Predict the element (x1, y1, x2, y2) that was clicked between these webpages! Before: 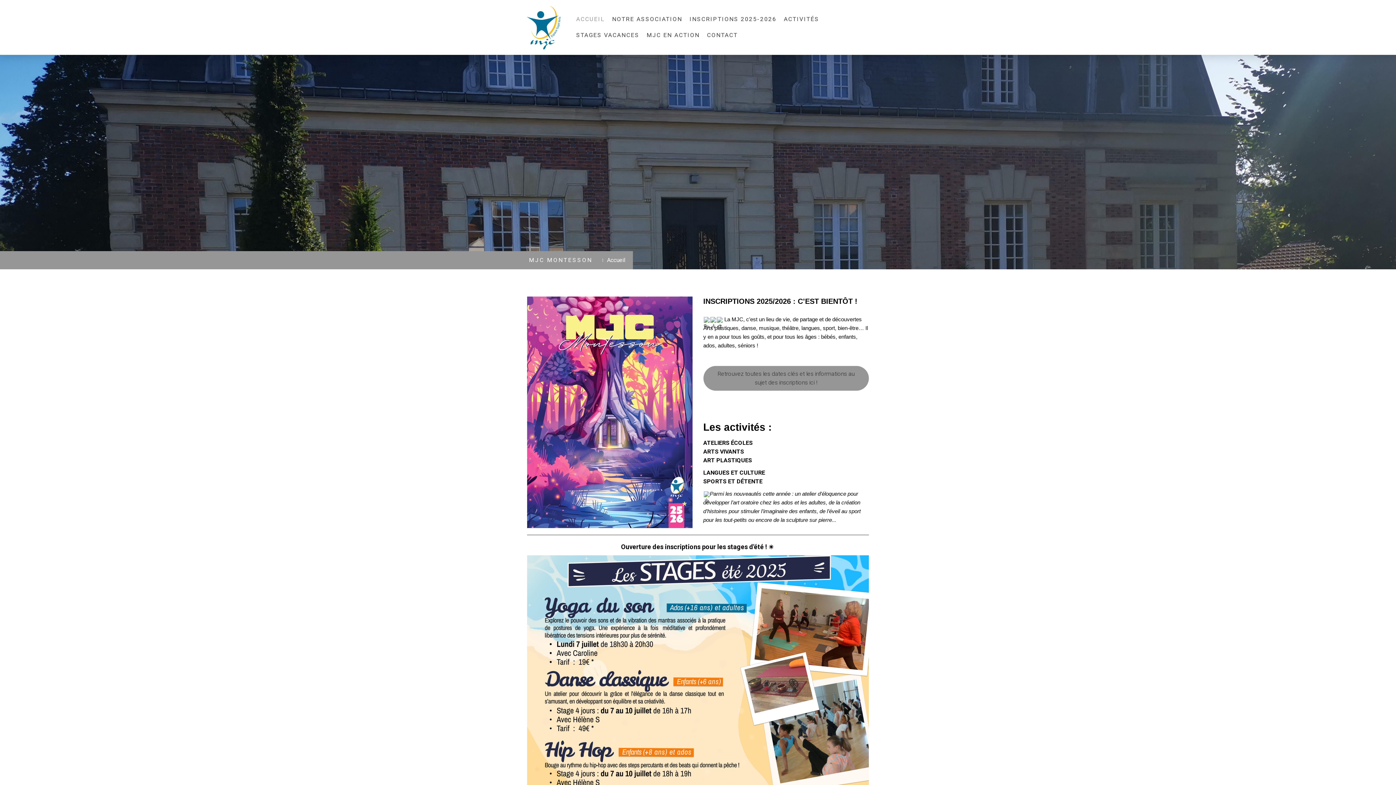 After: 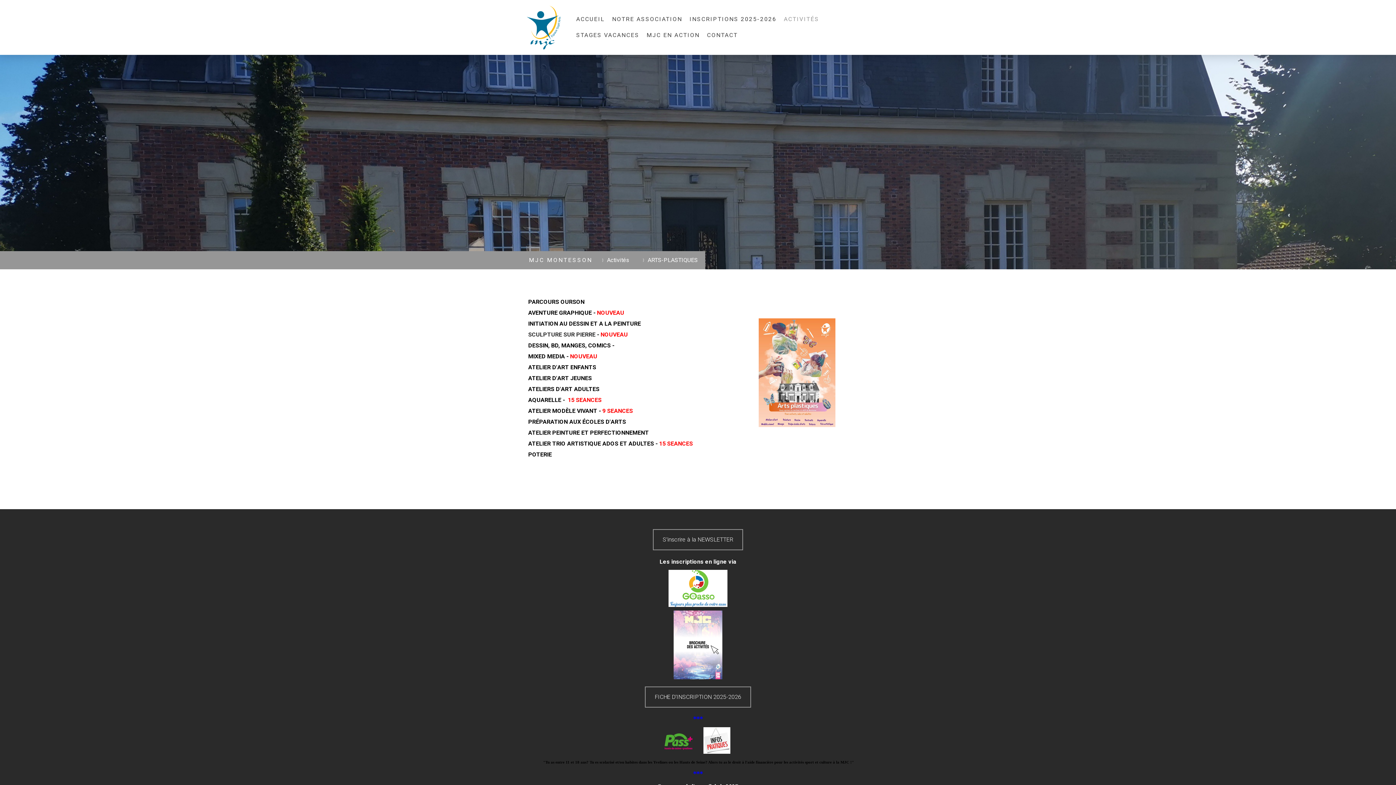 Action: bbox: (703, 457, 753, 464) label: ART PLASTIQUES 